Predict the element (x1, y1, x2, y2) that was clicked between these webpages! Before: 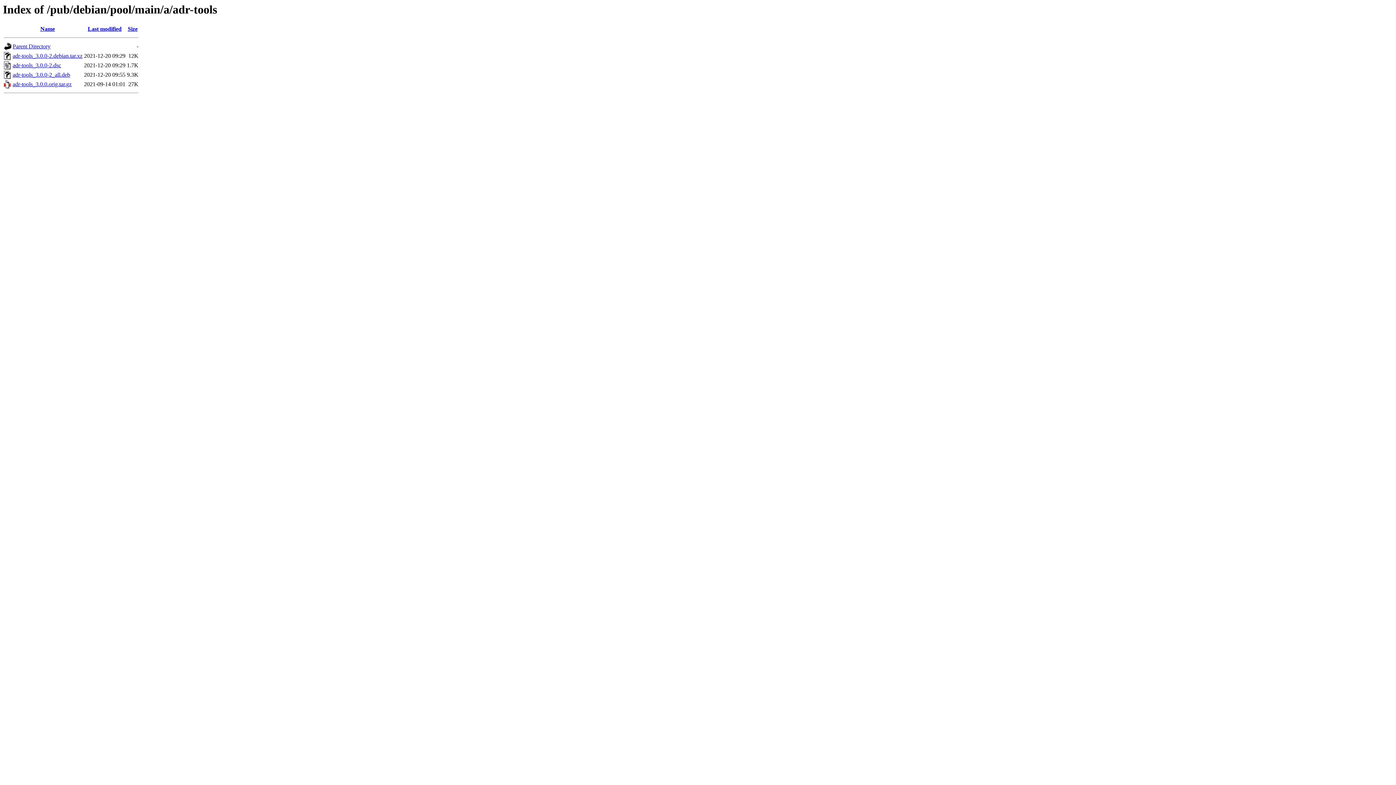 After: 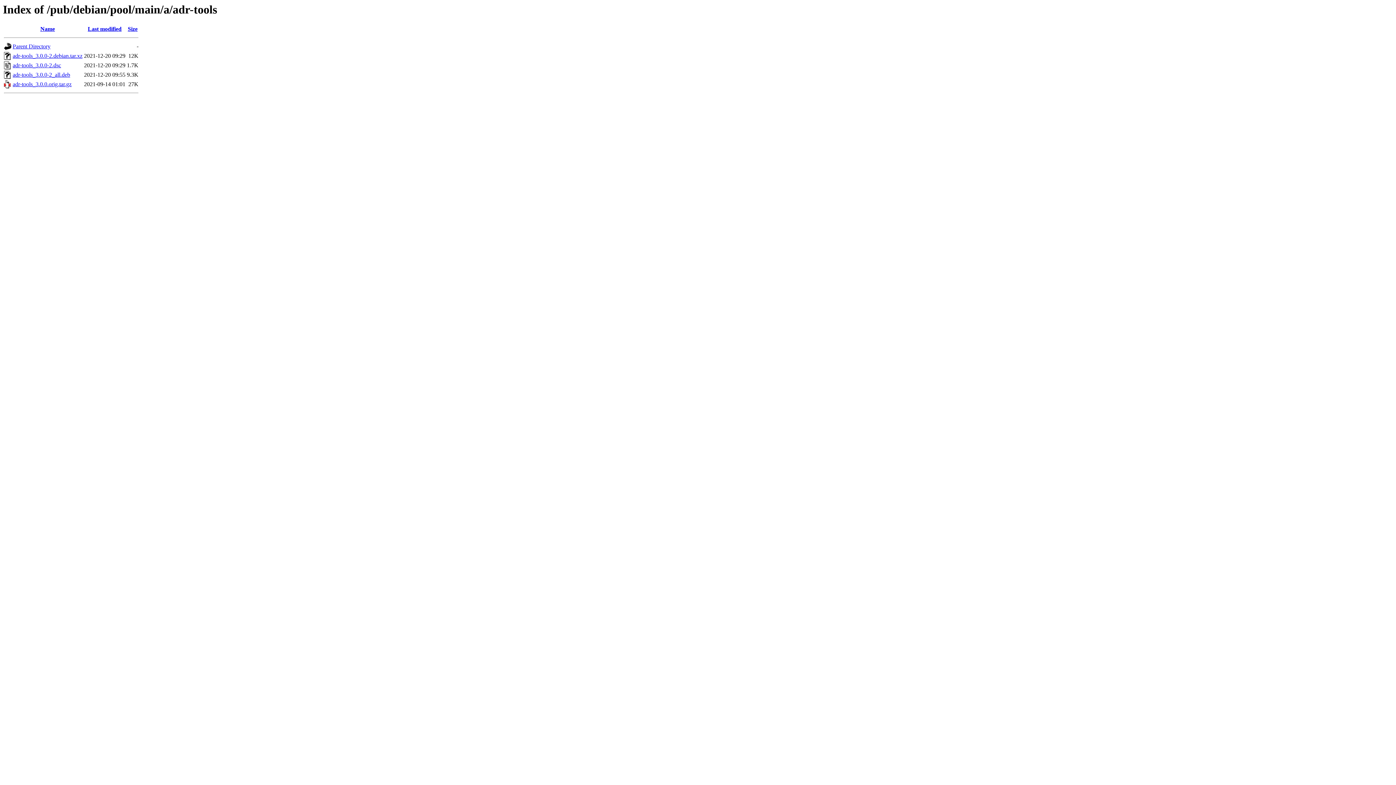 Action: label: adr-tools_3.0.0.orig.tar.gz bbox: (12, 81, 71, 87)